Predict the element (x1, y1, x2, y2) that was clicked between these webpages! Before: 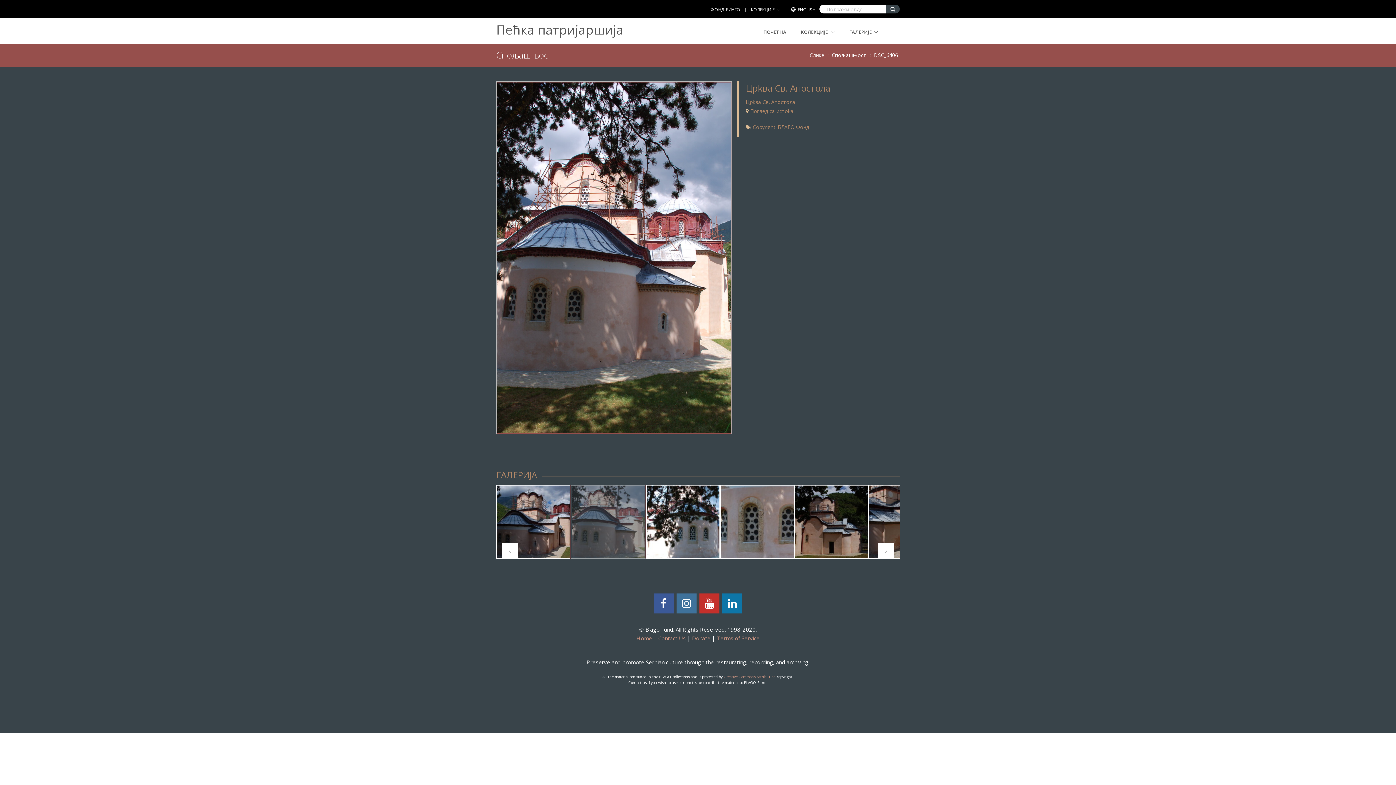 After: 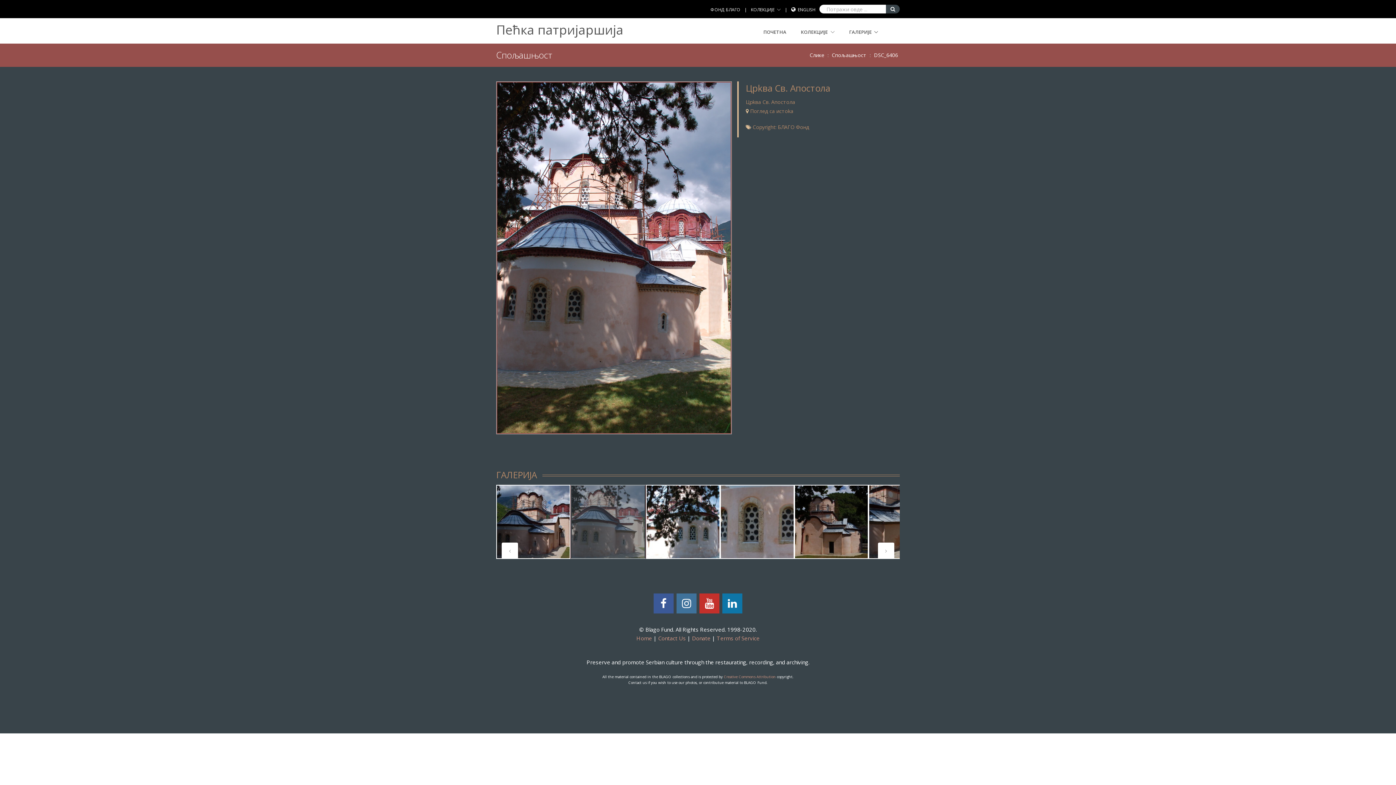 Action: bbox: (699, 593, 719, 613)